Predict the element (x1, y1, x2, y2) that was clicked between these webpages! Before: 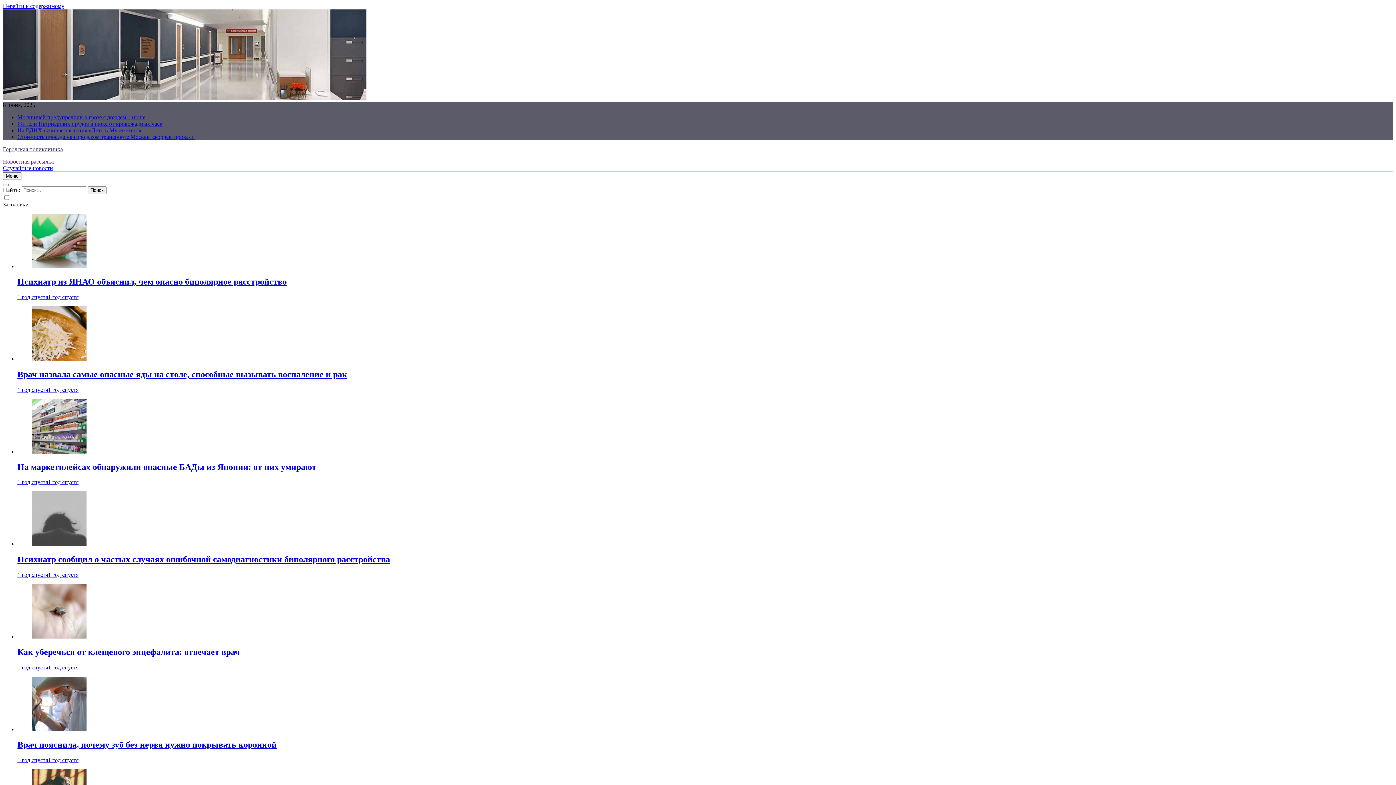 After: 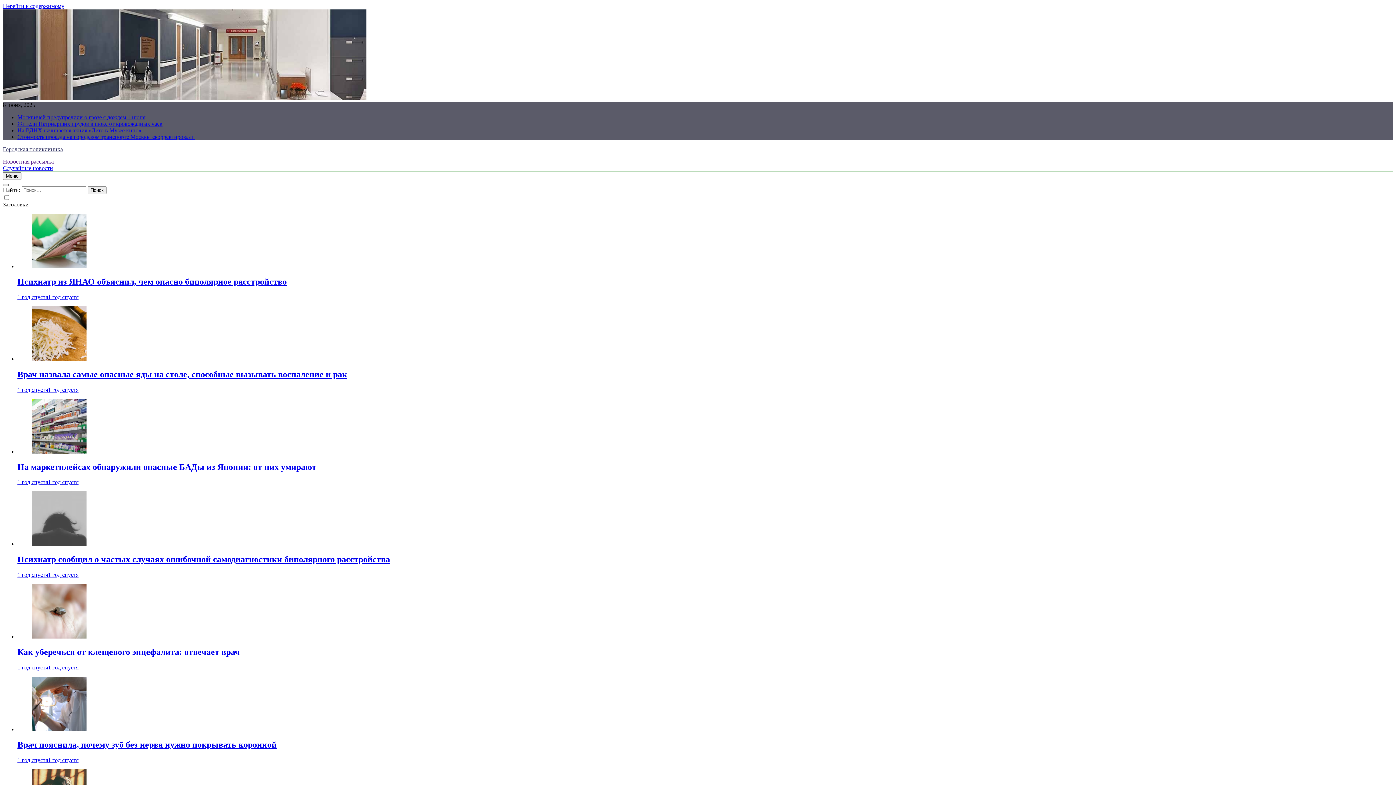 Action: bbox: (2, 184, 8, 186)